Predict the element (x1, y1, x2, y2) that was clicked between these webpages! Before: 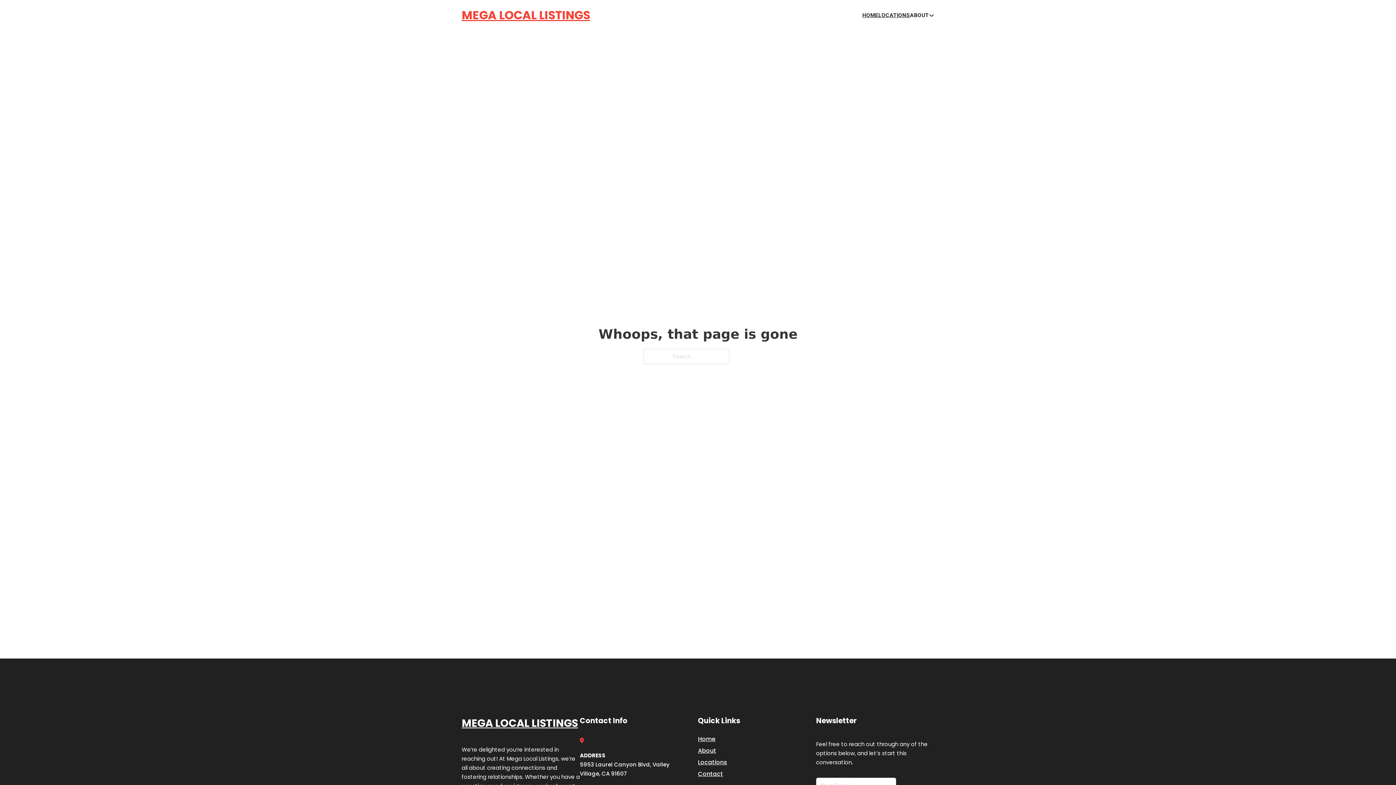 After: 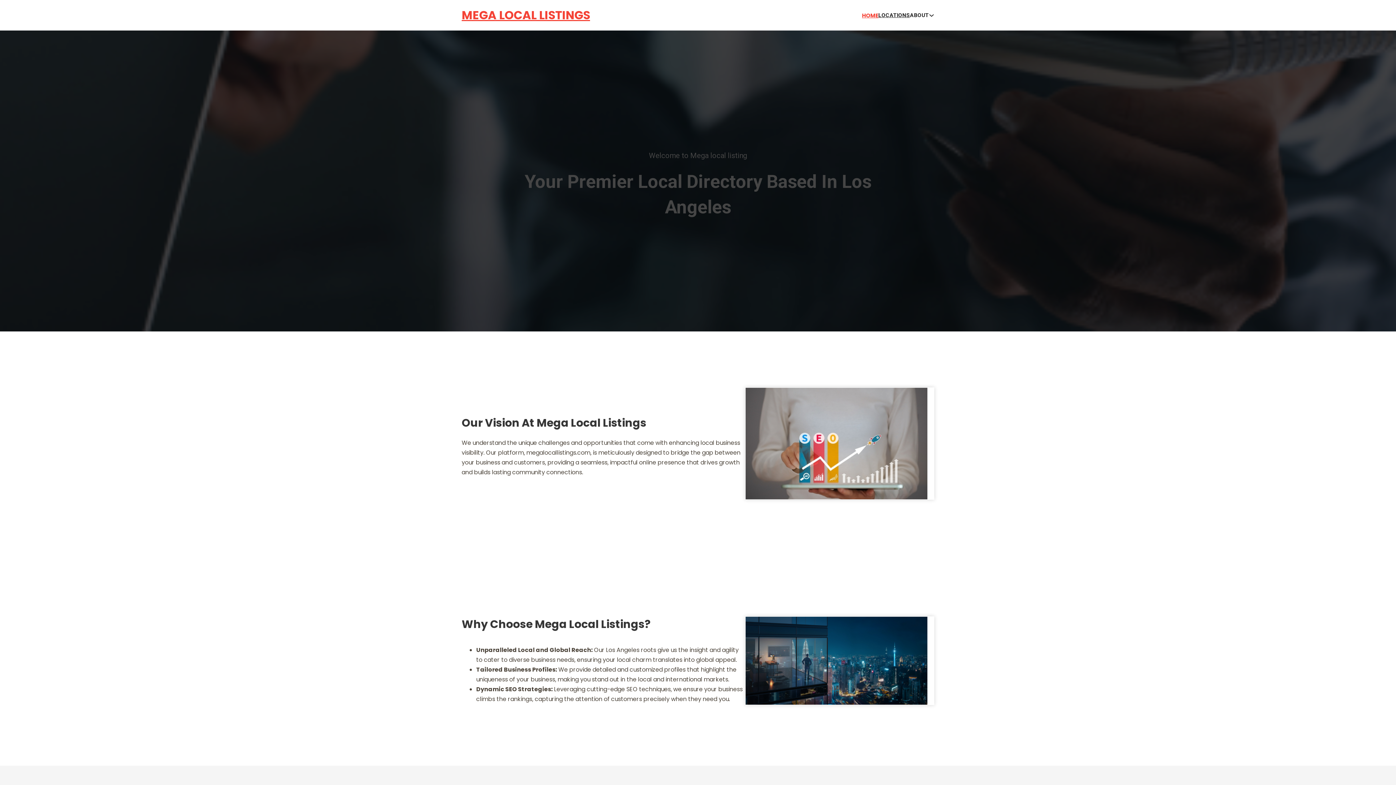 Action: bbox: (862, 10, 878, 19) label: HOME